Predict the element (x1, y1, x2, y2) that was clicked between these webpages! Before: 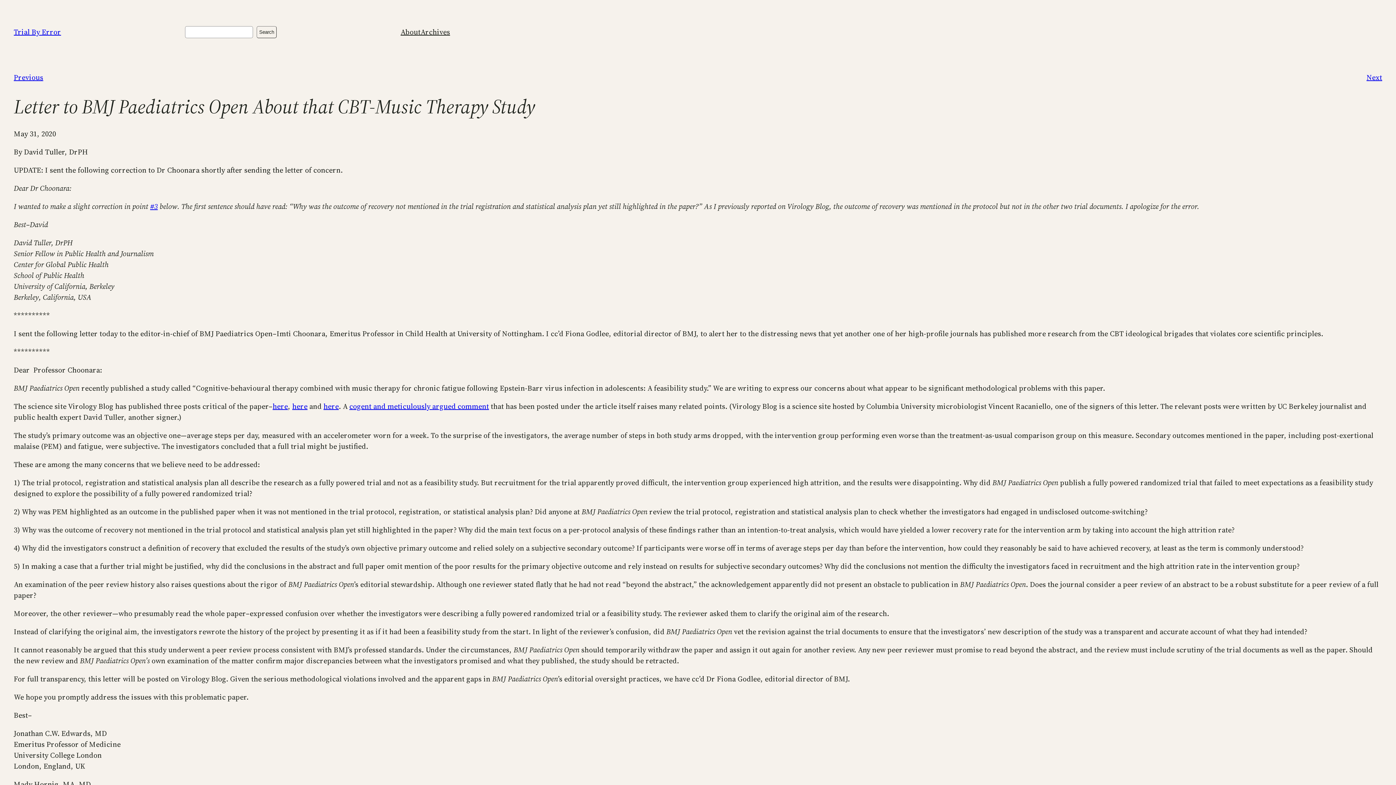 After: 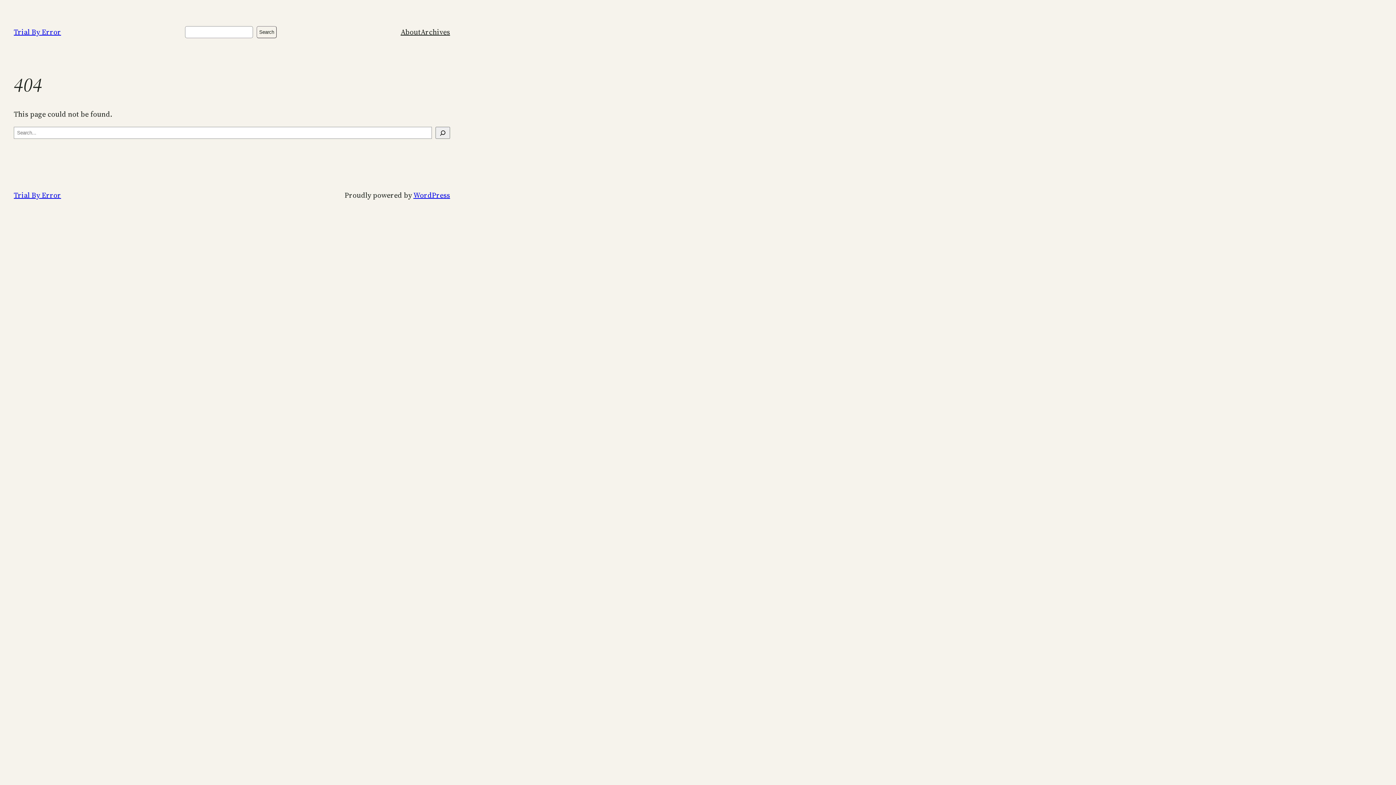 Action: bbox: (150, 201, 157, 211) label: #3